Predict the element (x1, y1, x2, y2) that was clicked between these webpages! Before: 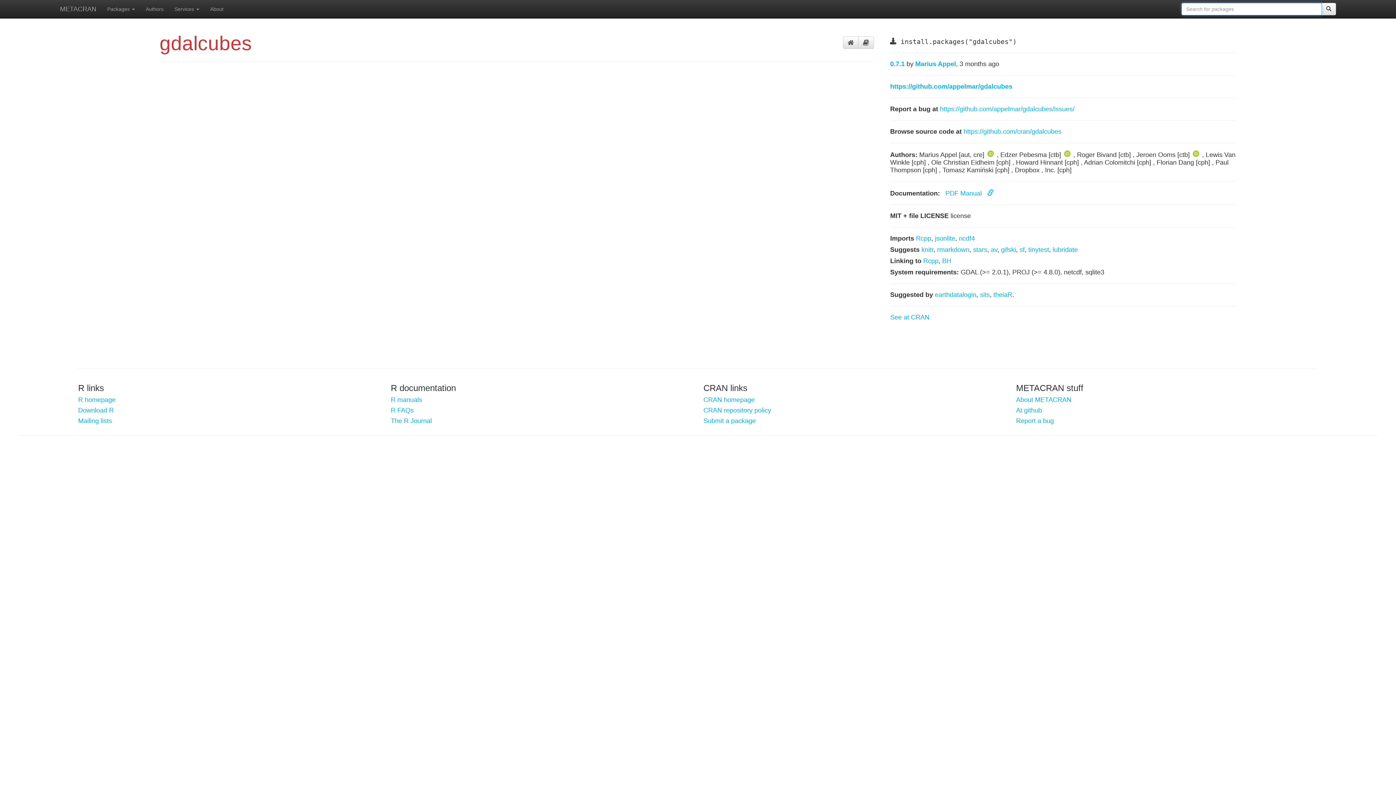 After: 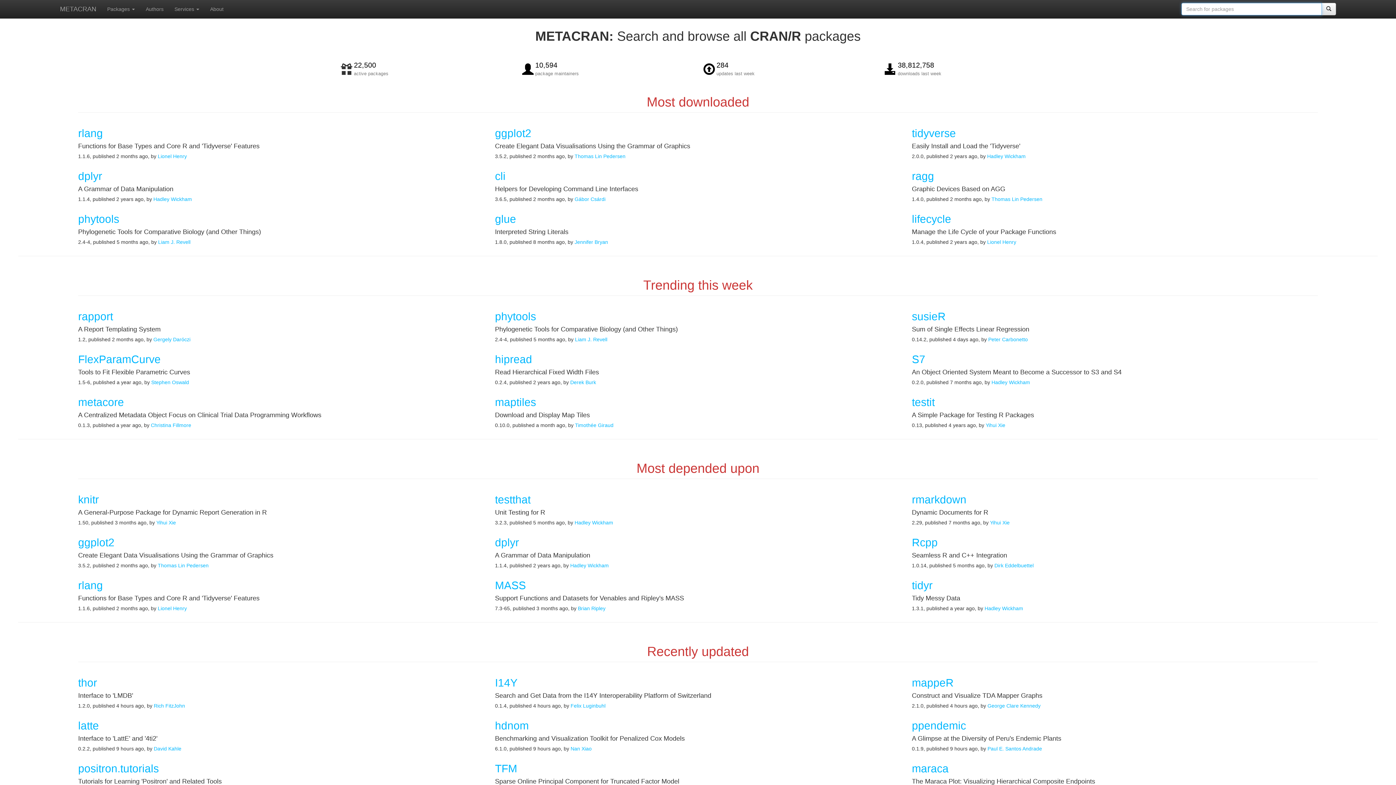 Action: bbox: (54, 0, 101, 18) label: METACRAN